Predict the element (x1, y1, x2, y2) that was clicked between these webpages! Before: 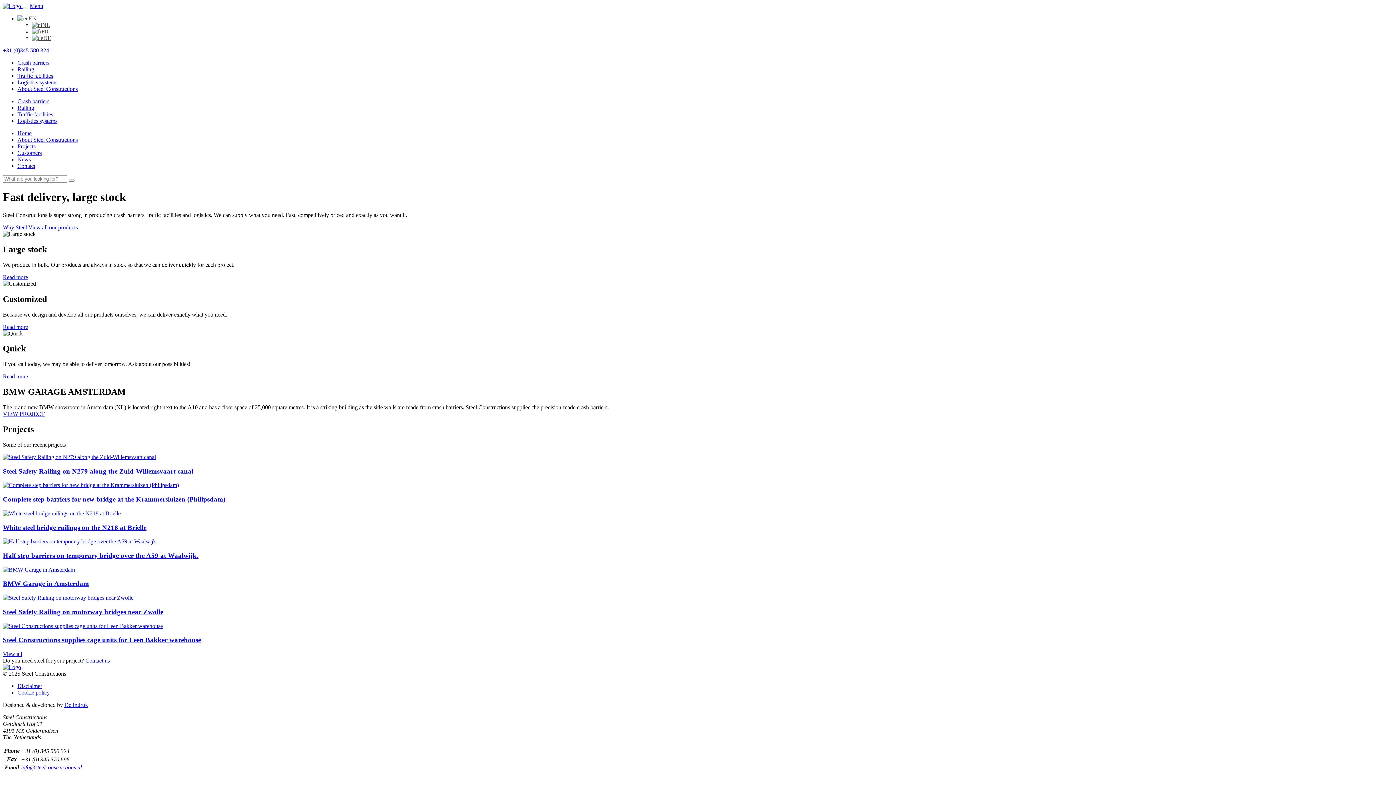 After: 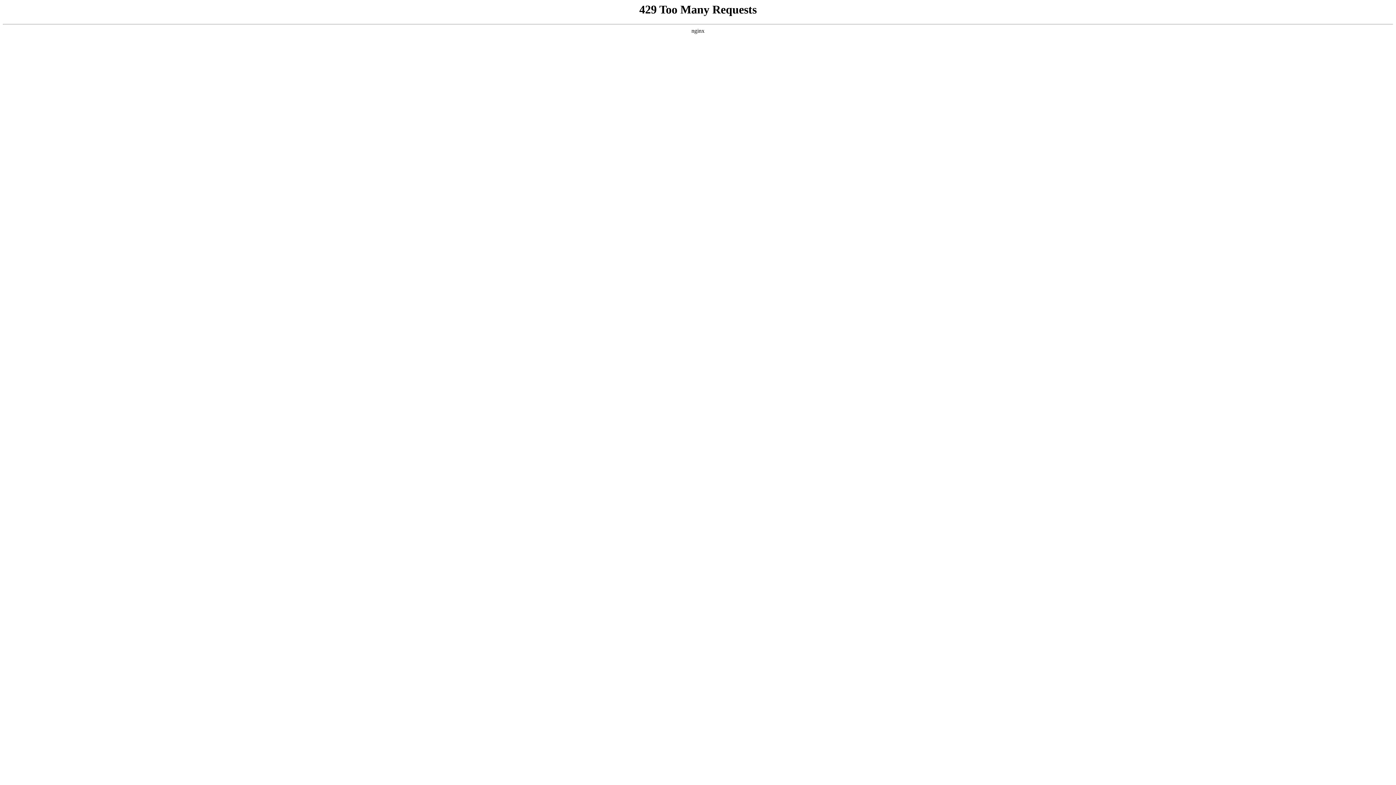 Action: label: Read more bbox: (2, 373, 28, 379)